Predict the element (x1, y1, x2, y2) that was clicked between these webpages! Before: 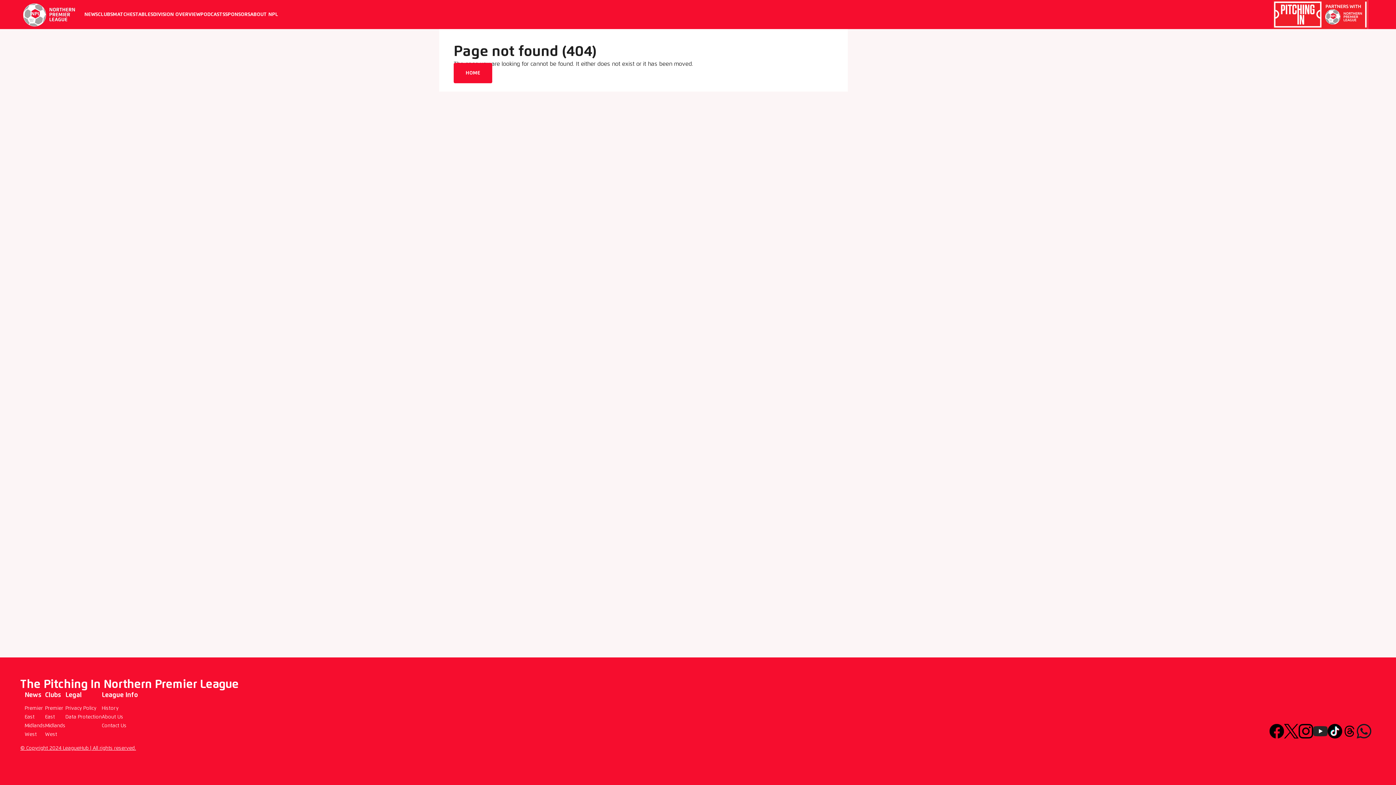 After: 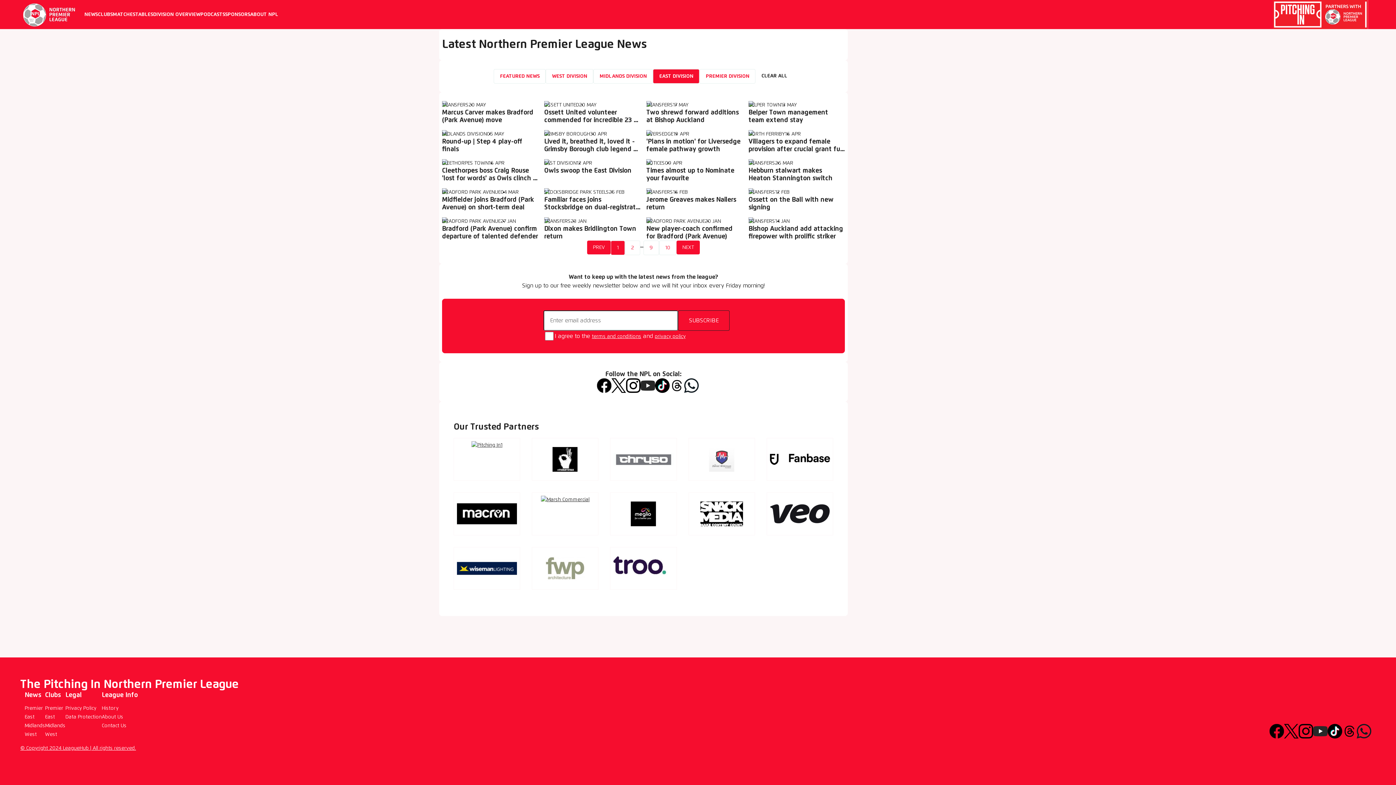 Action: bbox: (24, 714, 34, 720) label: East